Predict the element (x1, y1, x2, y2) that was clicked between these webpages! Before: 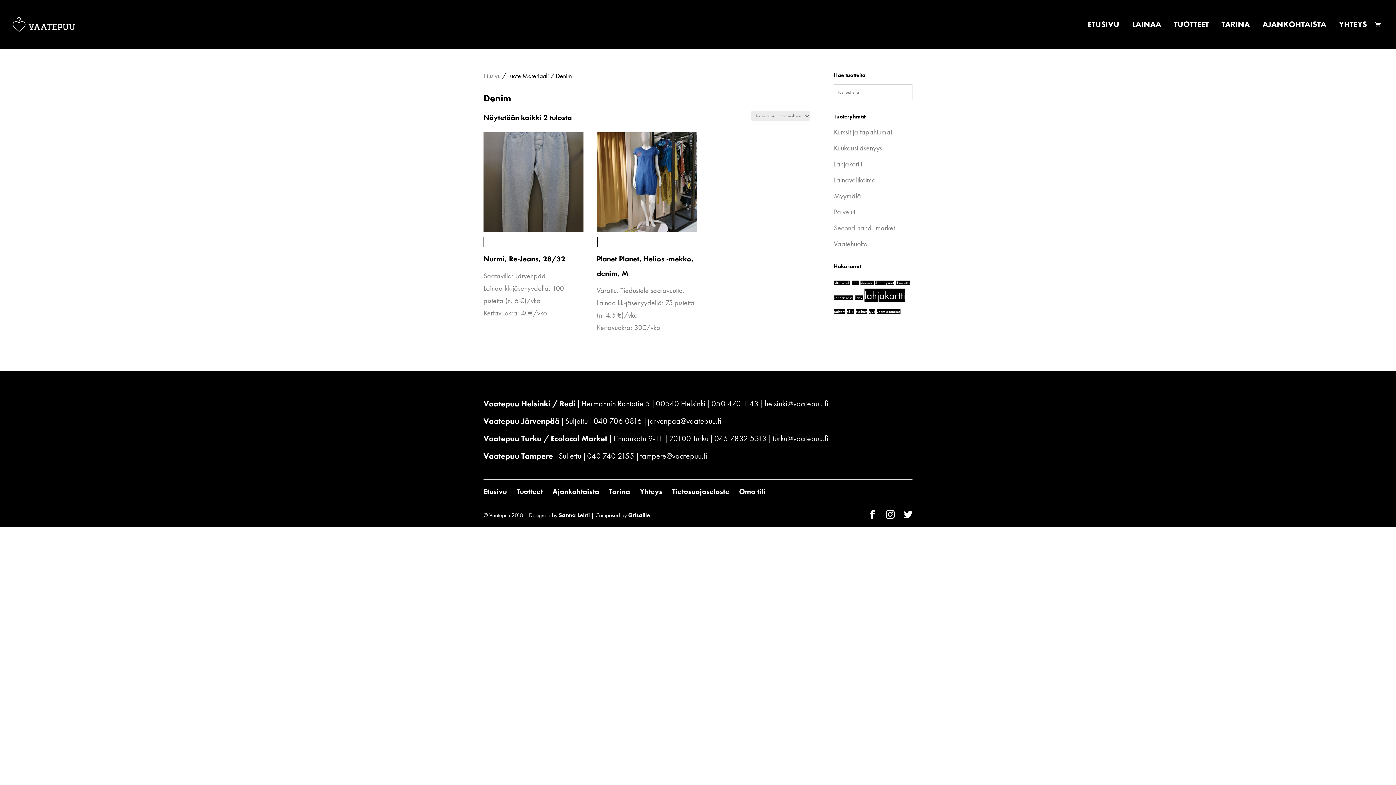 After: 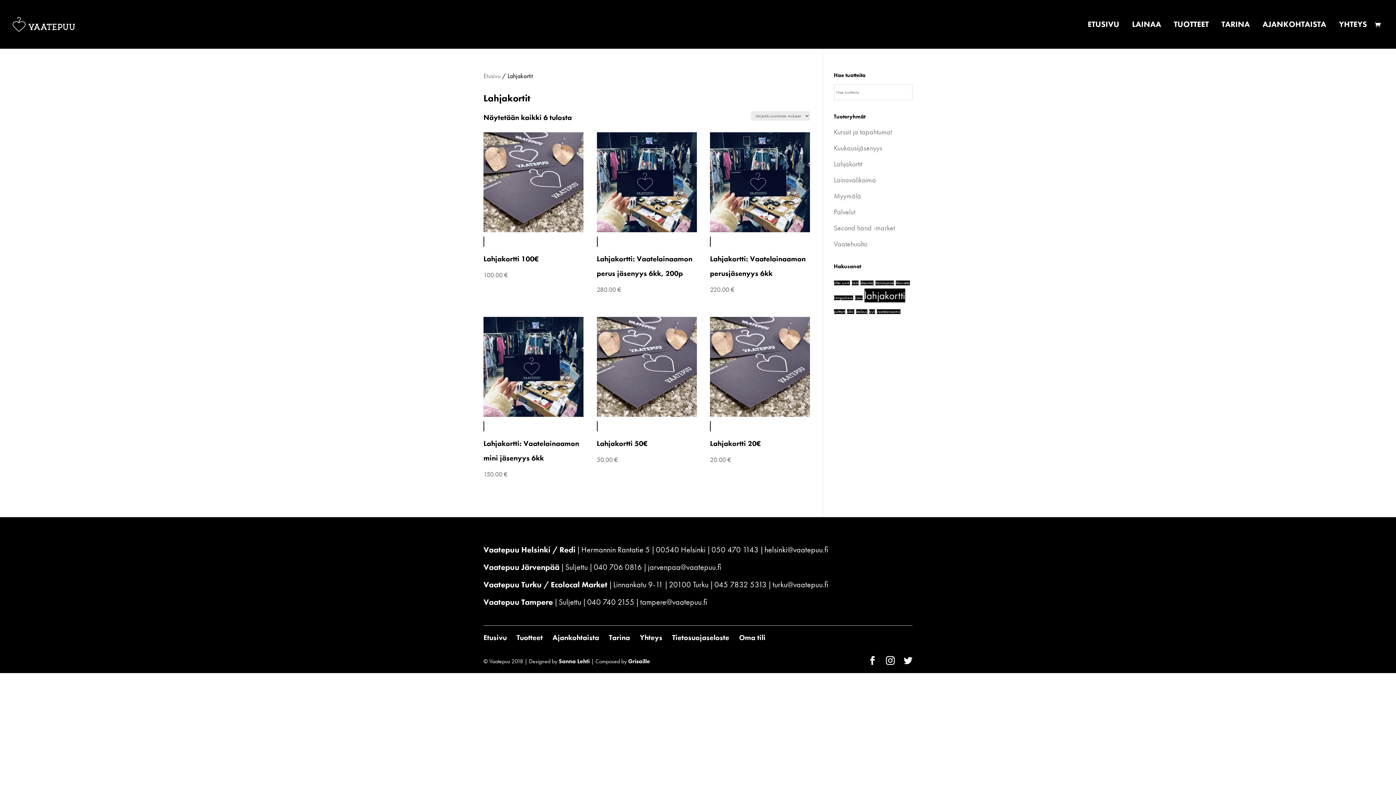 Action: label: Lahjakortit bbox: (834, 159, 862, 168)